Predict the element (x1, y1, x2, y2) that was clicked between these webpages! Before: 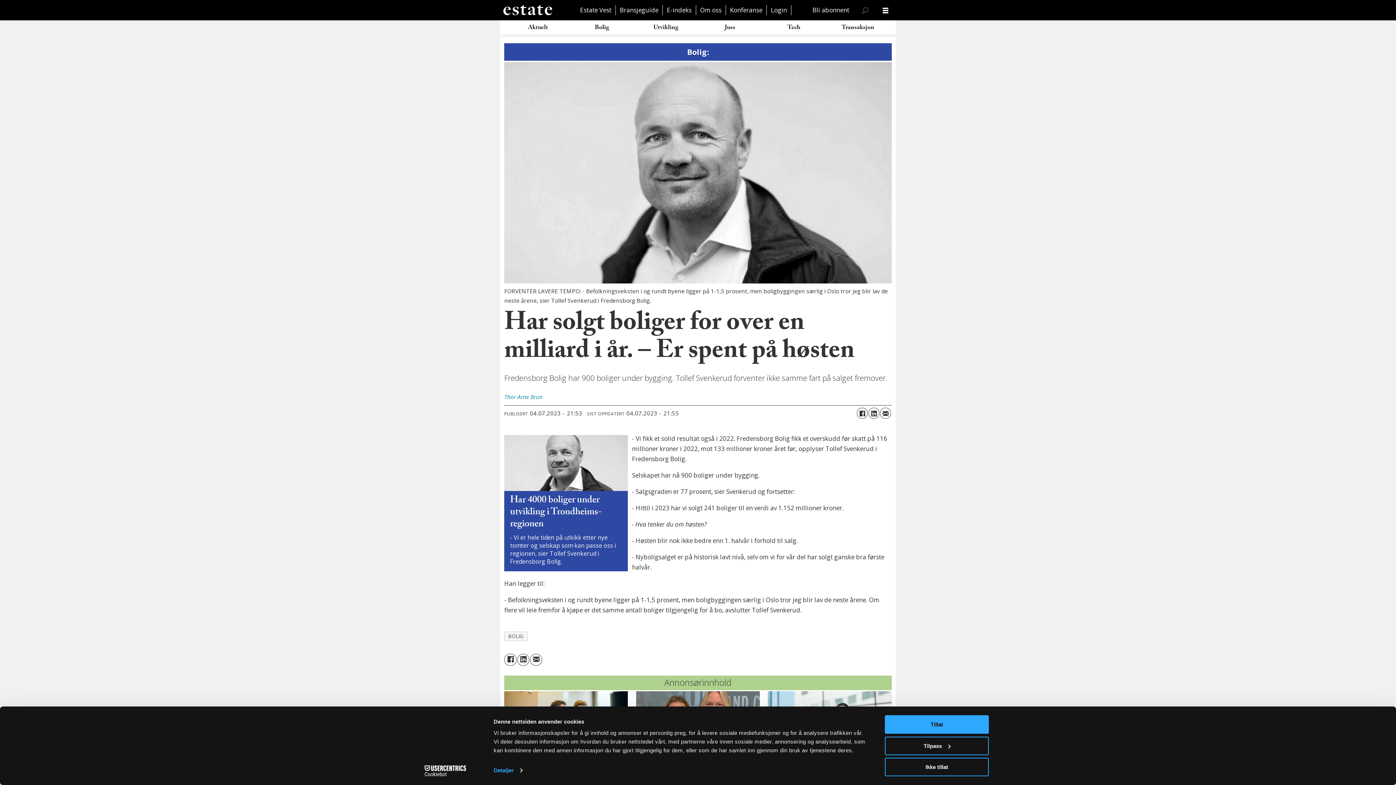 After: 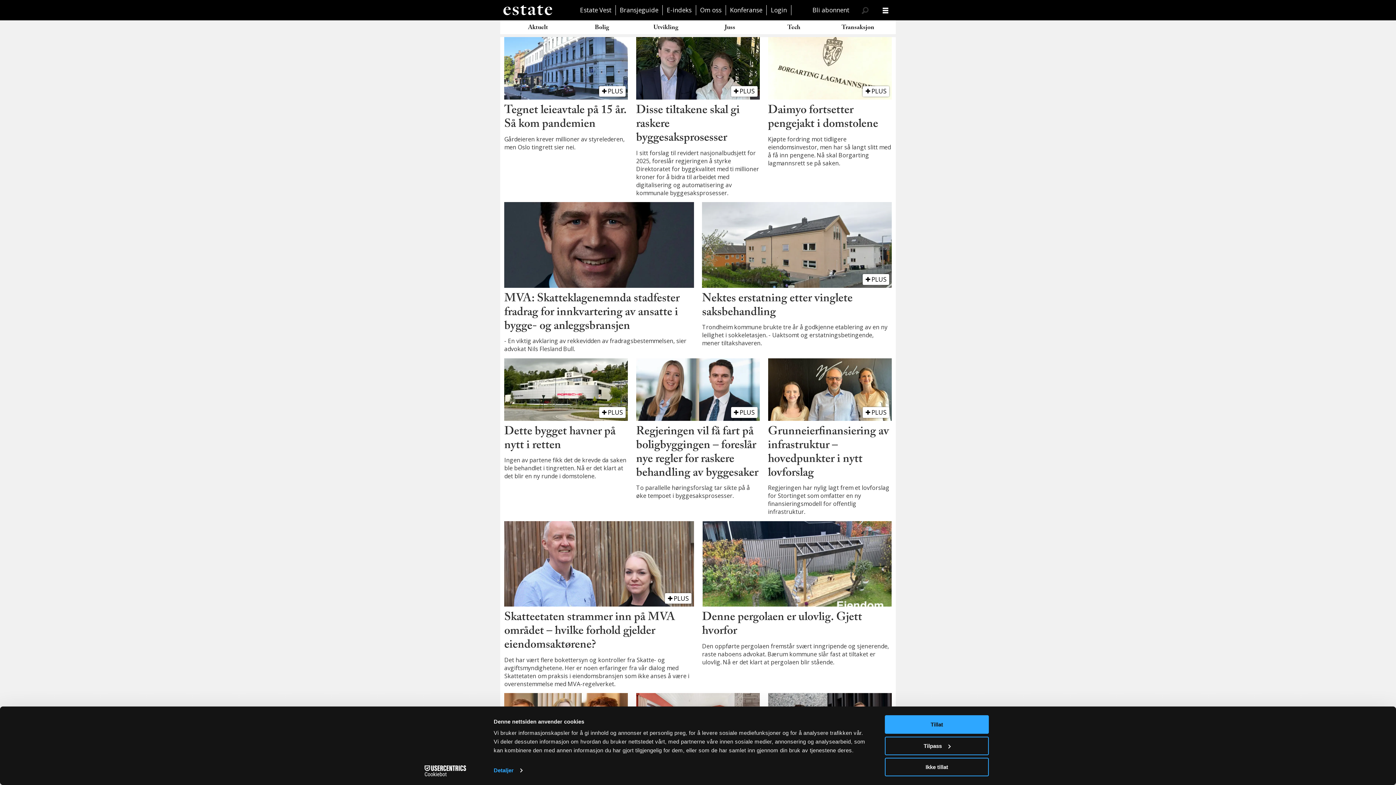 Action: bbox: (702, 20, 758, 34) label: Juss